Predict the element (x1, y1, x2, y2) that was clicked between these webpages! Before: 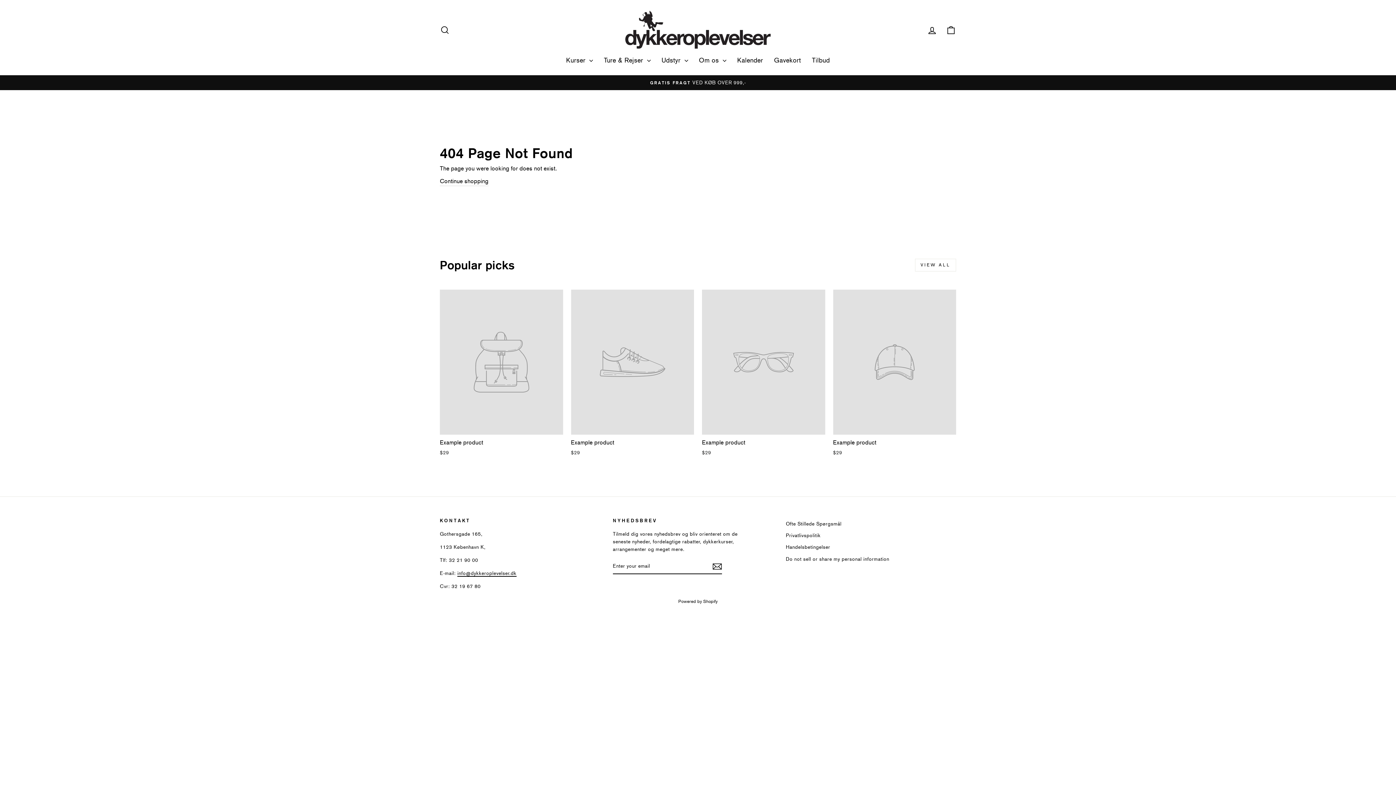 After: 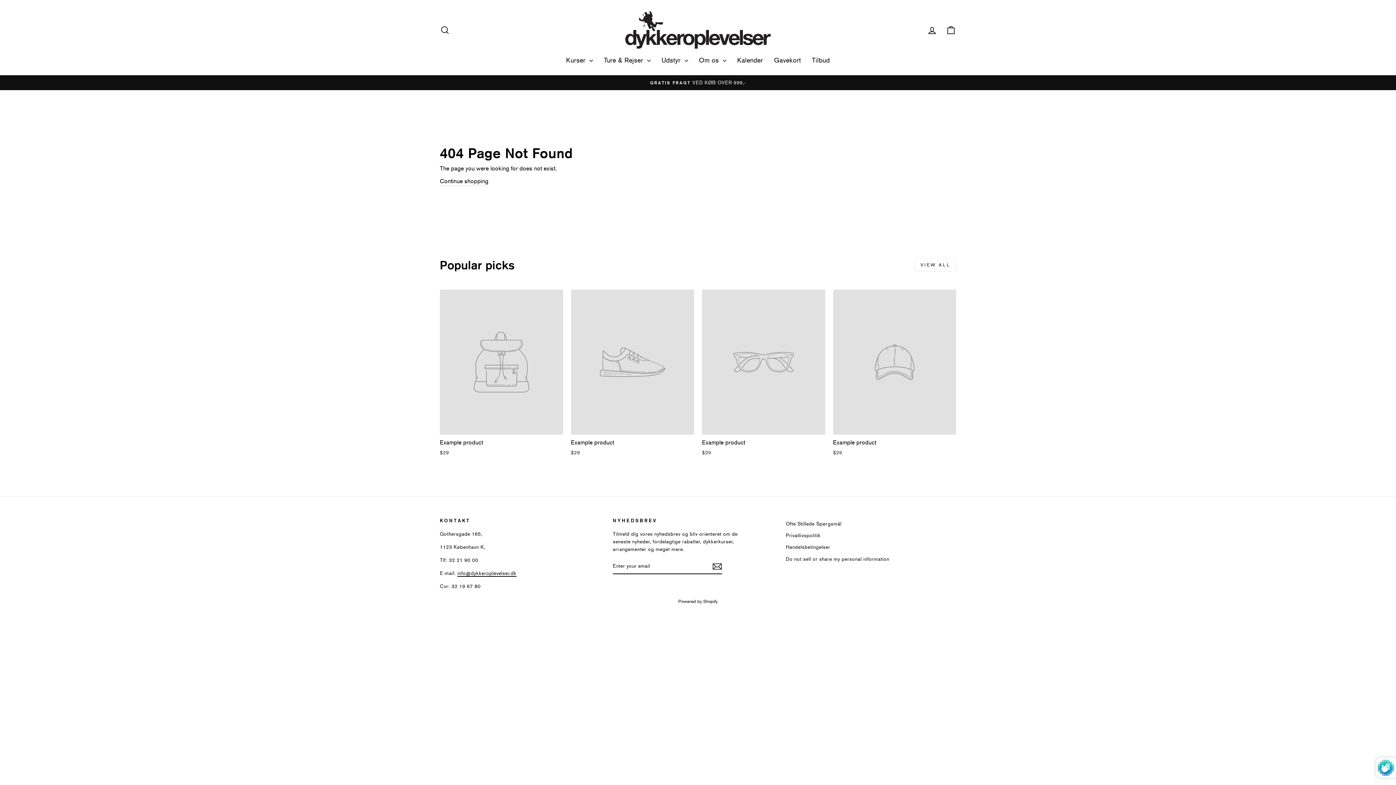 Action: bbox: (712, 561, 722, 571)